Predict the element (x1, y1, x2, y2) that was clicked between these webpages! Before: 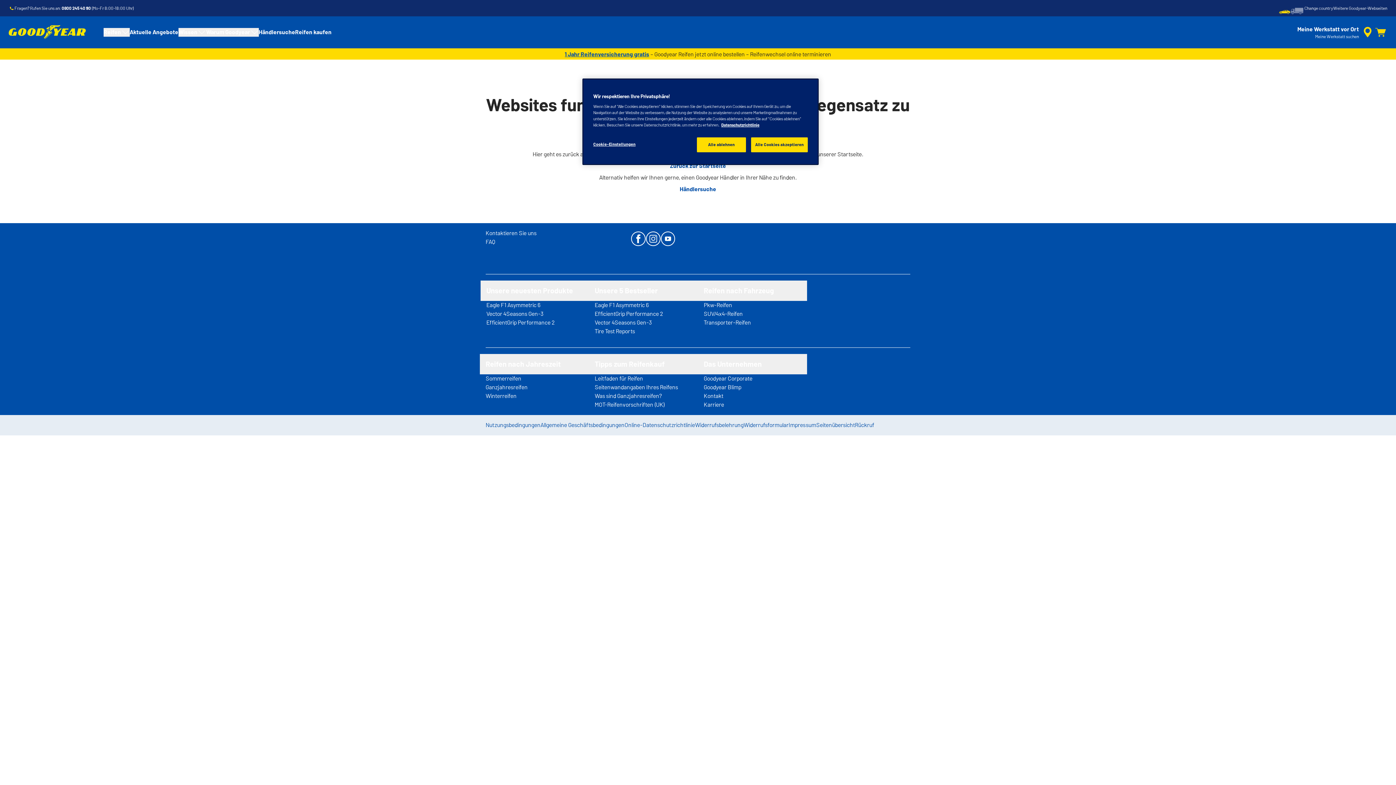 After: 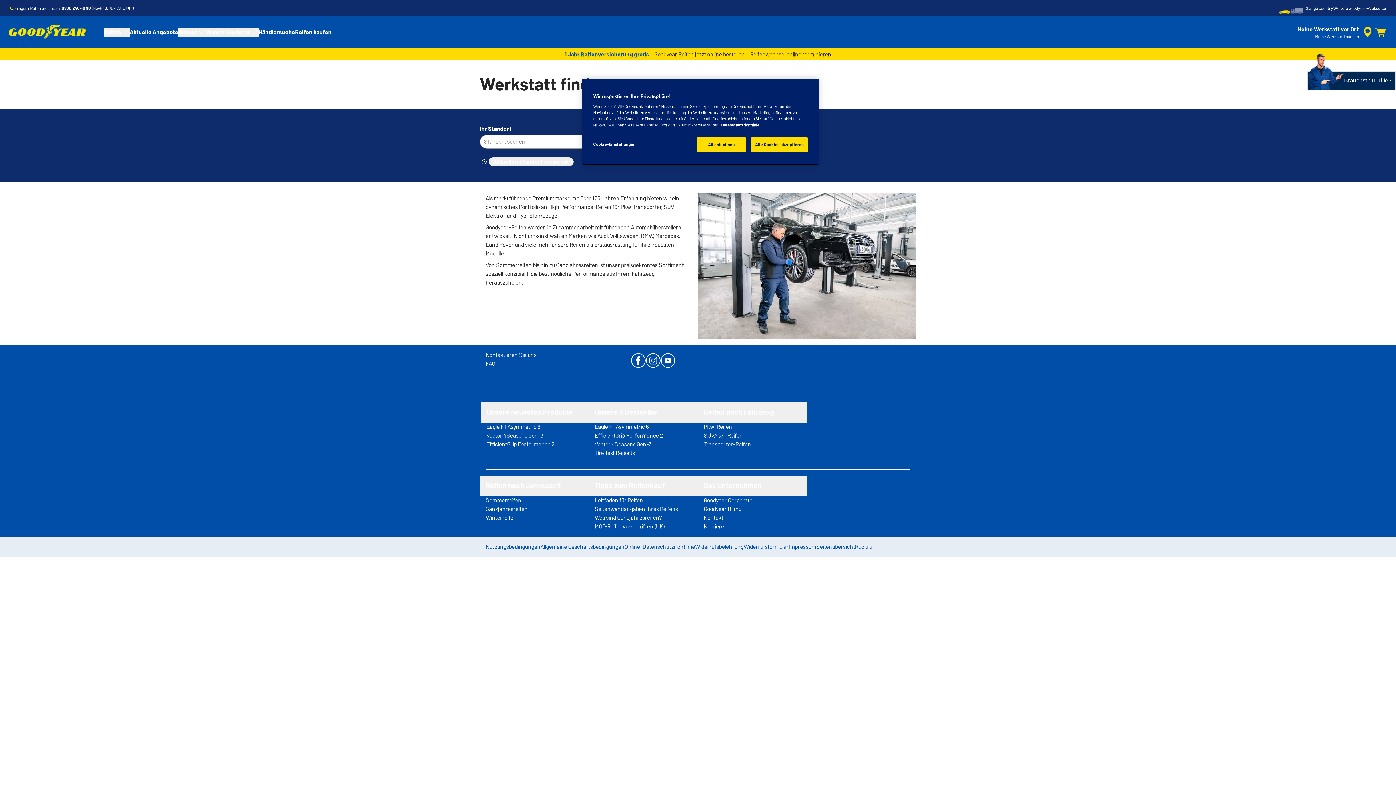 Action: label: Händlersuche bbox: (679, 185, 716, 192)